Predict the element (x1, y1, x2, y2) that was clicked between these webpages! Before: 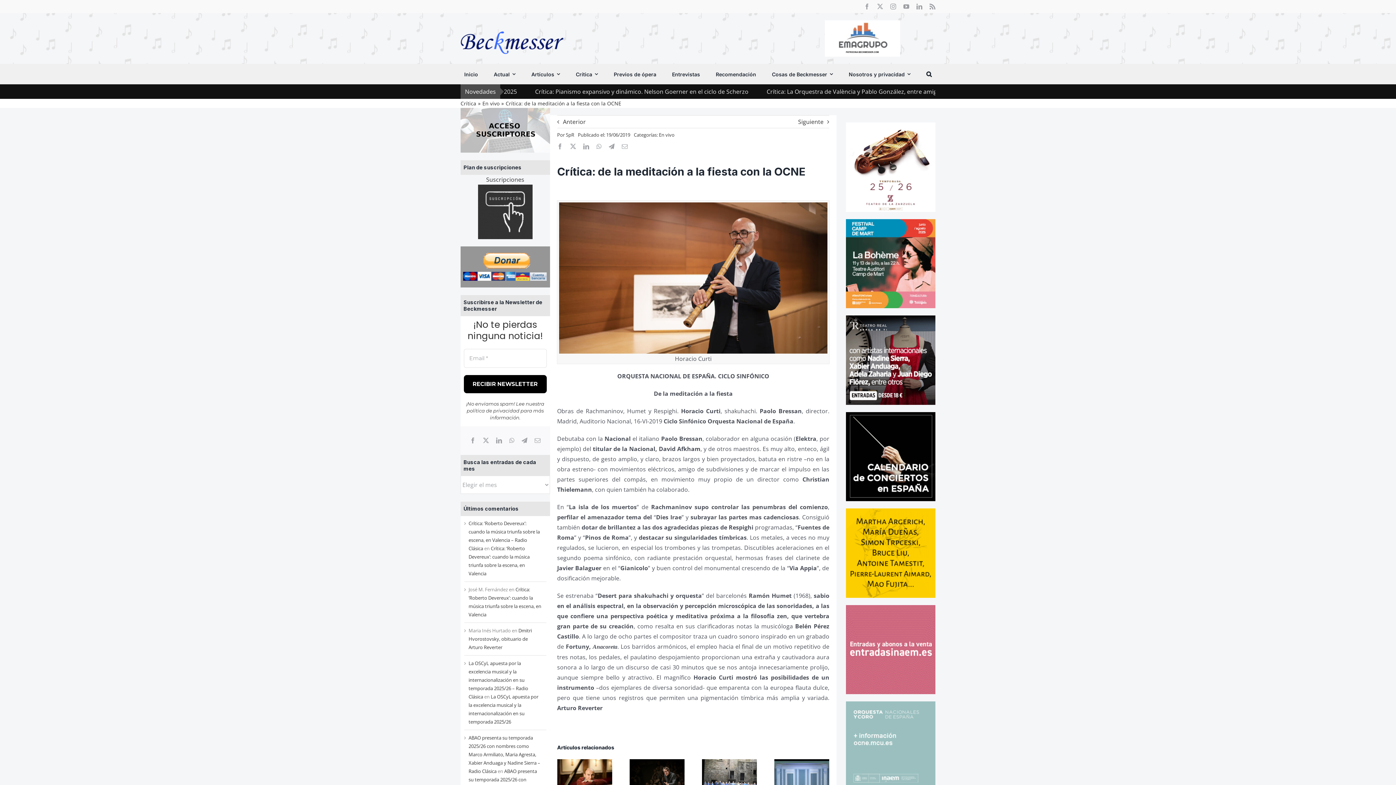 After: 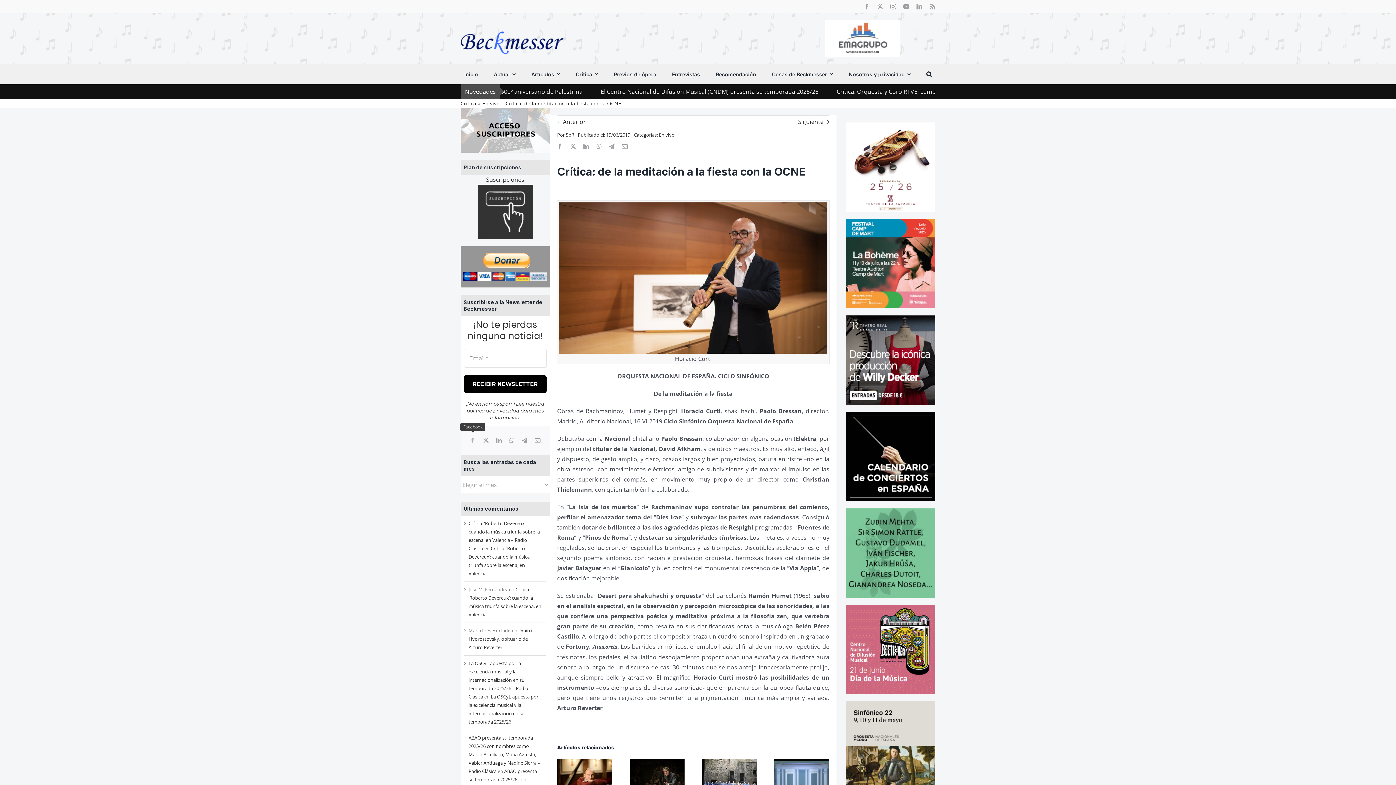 Action: label: Facebook bbox: (466, 434, 479, 447)